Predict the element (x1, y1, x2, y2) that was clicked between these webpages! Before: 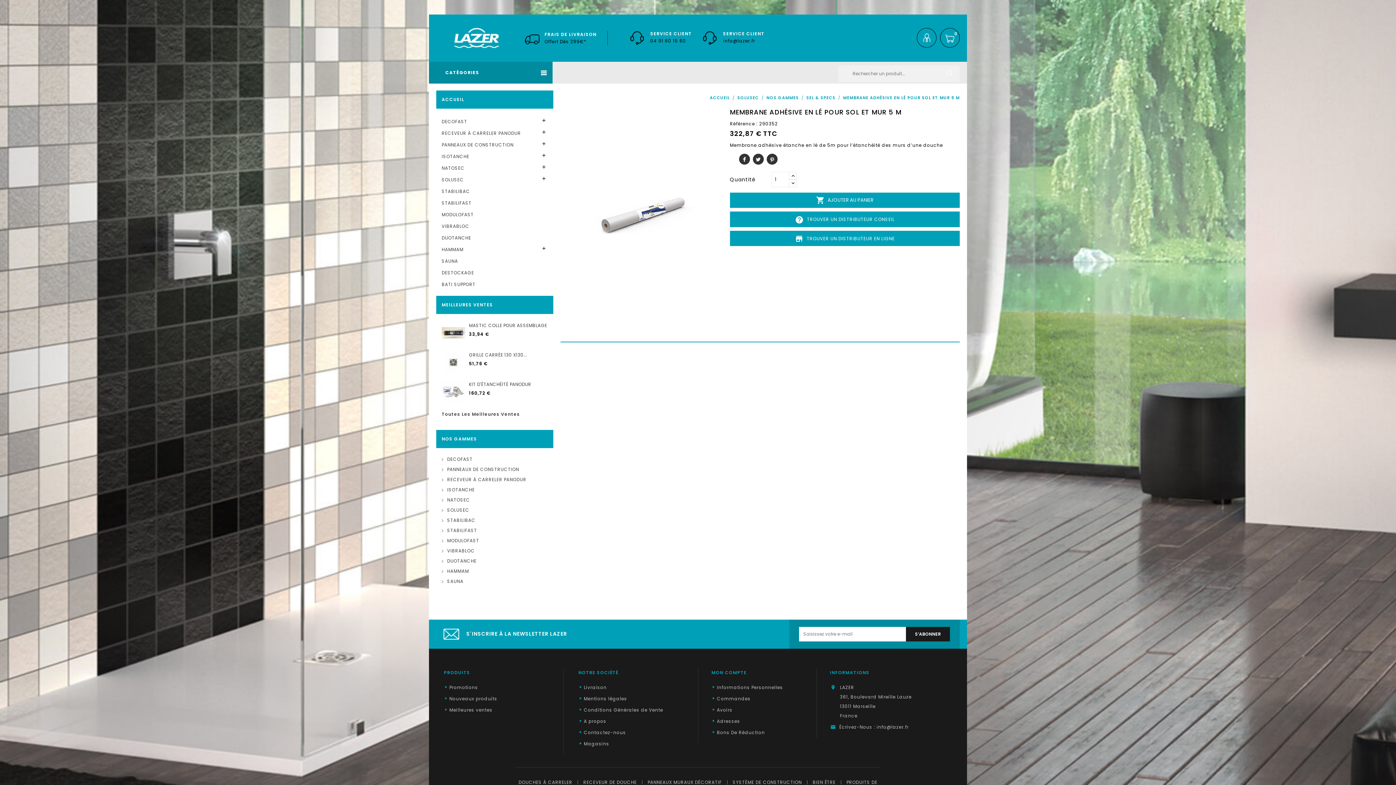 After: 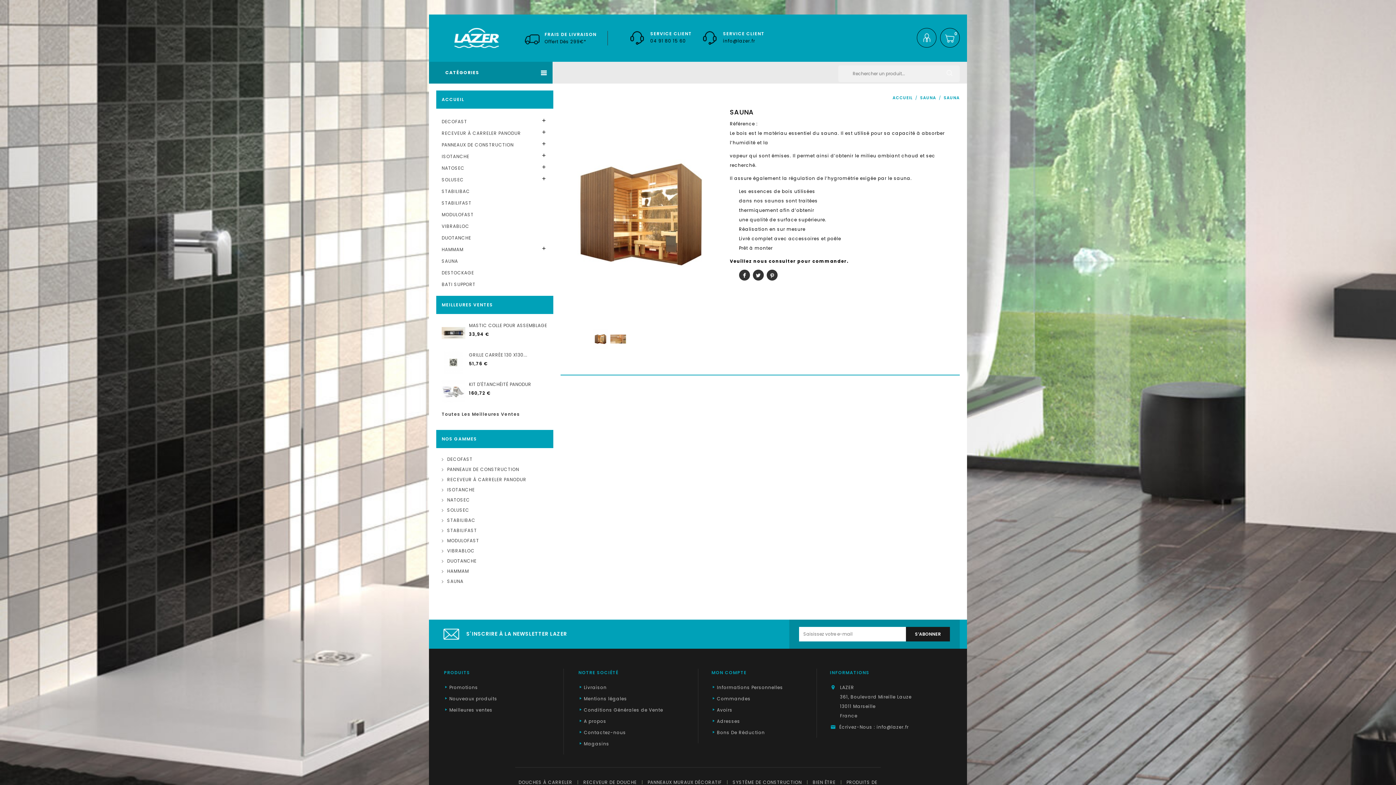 Action: label: SAUNA bbox: (441, 256, 547, 266)